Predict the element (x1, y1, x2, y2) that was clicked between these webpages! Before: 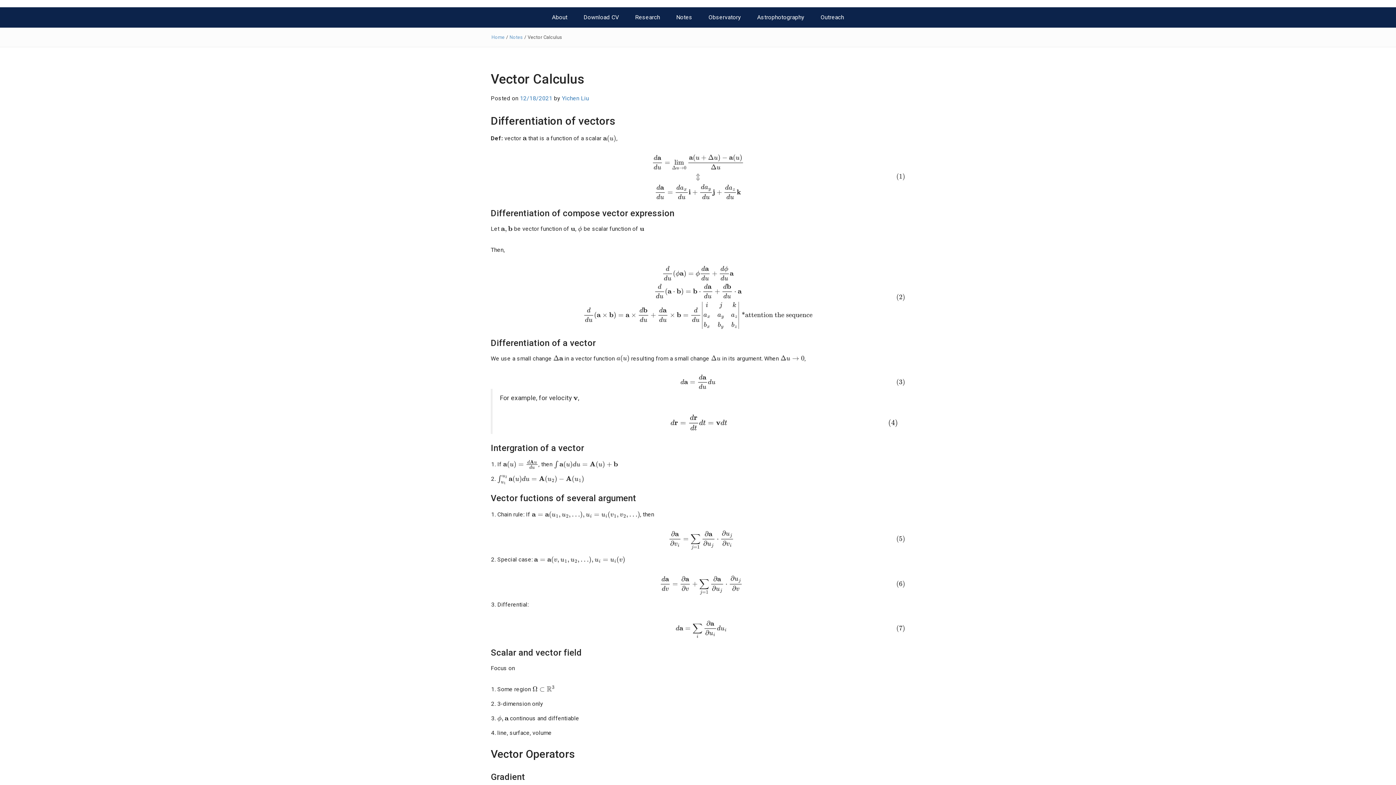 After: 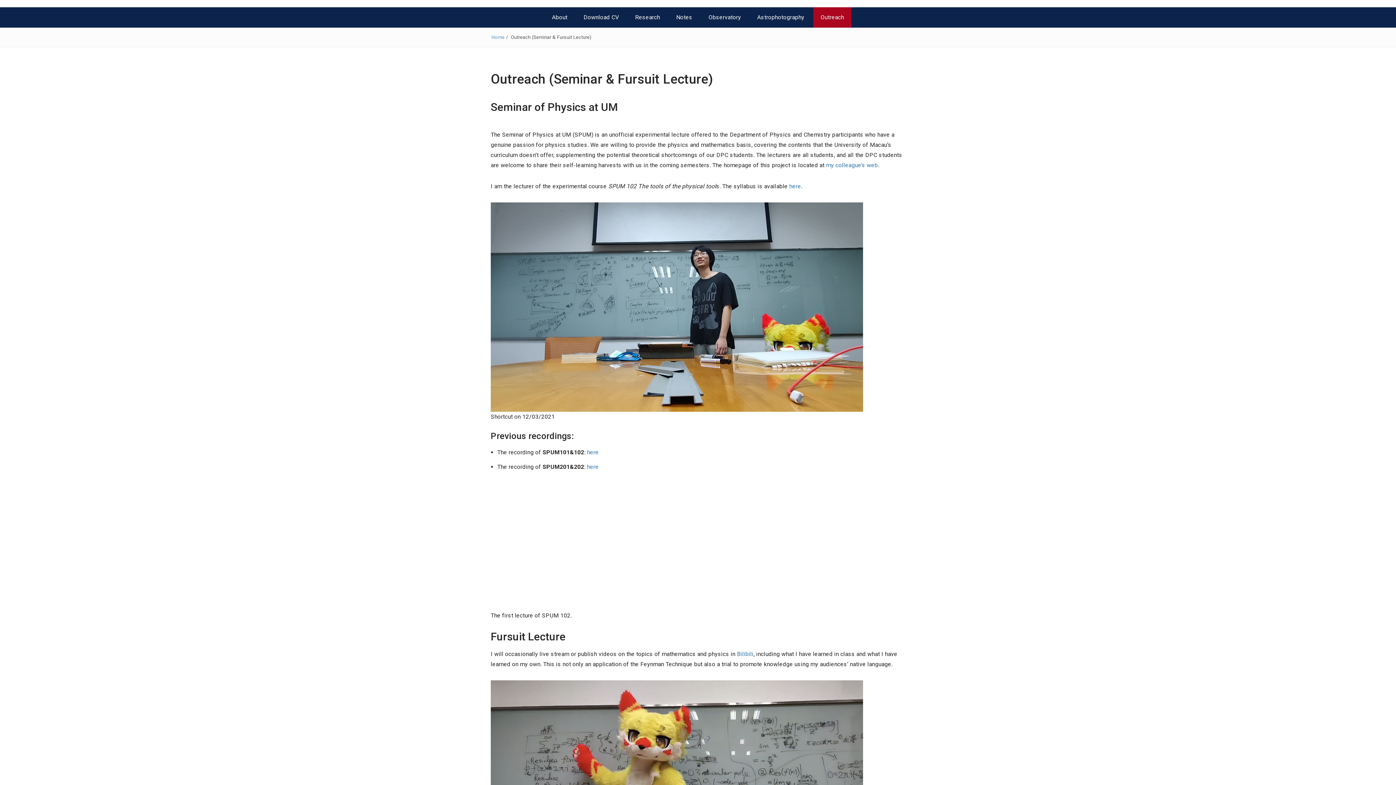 Action: label: Outreach bbox: (813, 7, 851, 27)